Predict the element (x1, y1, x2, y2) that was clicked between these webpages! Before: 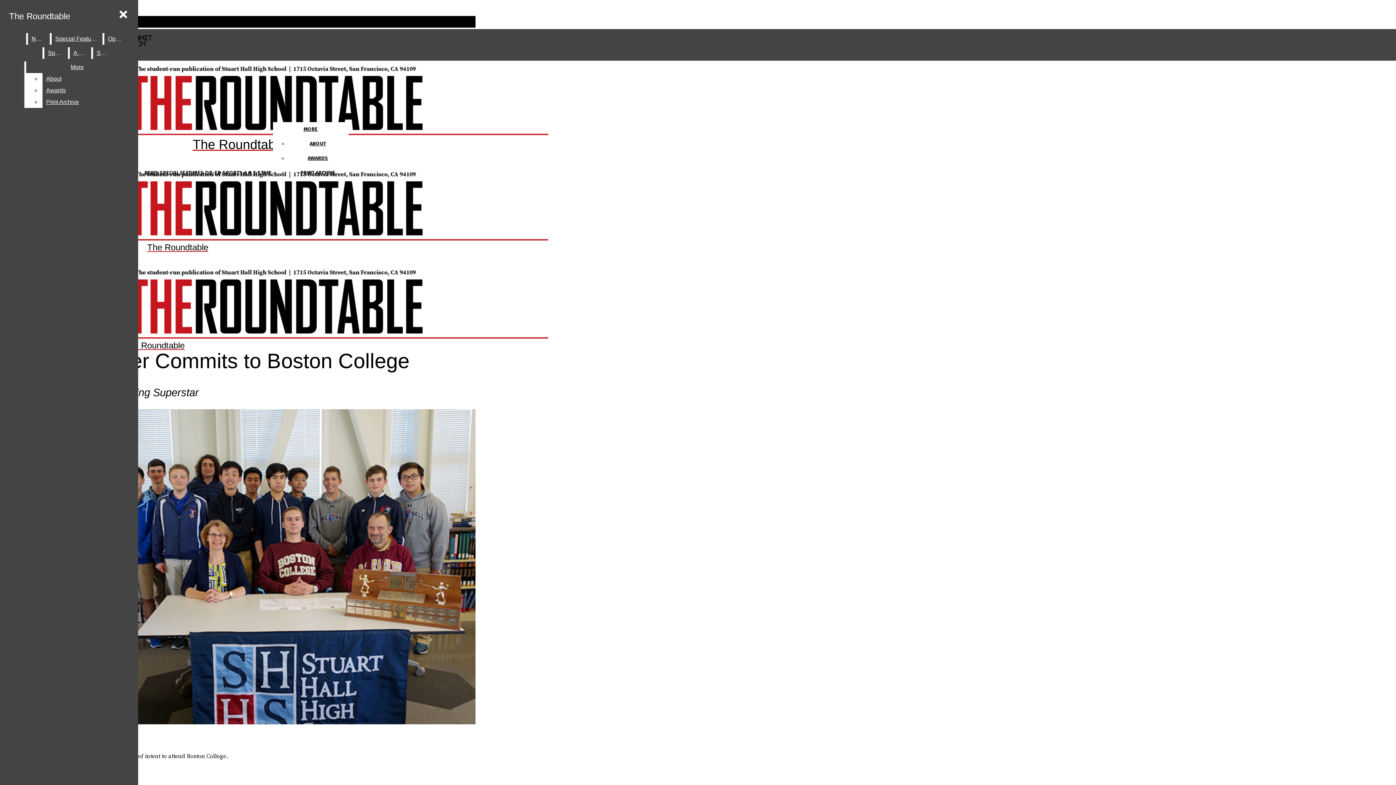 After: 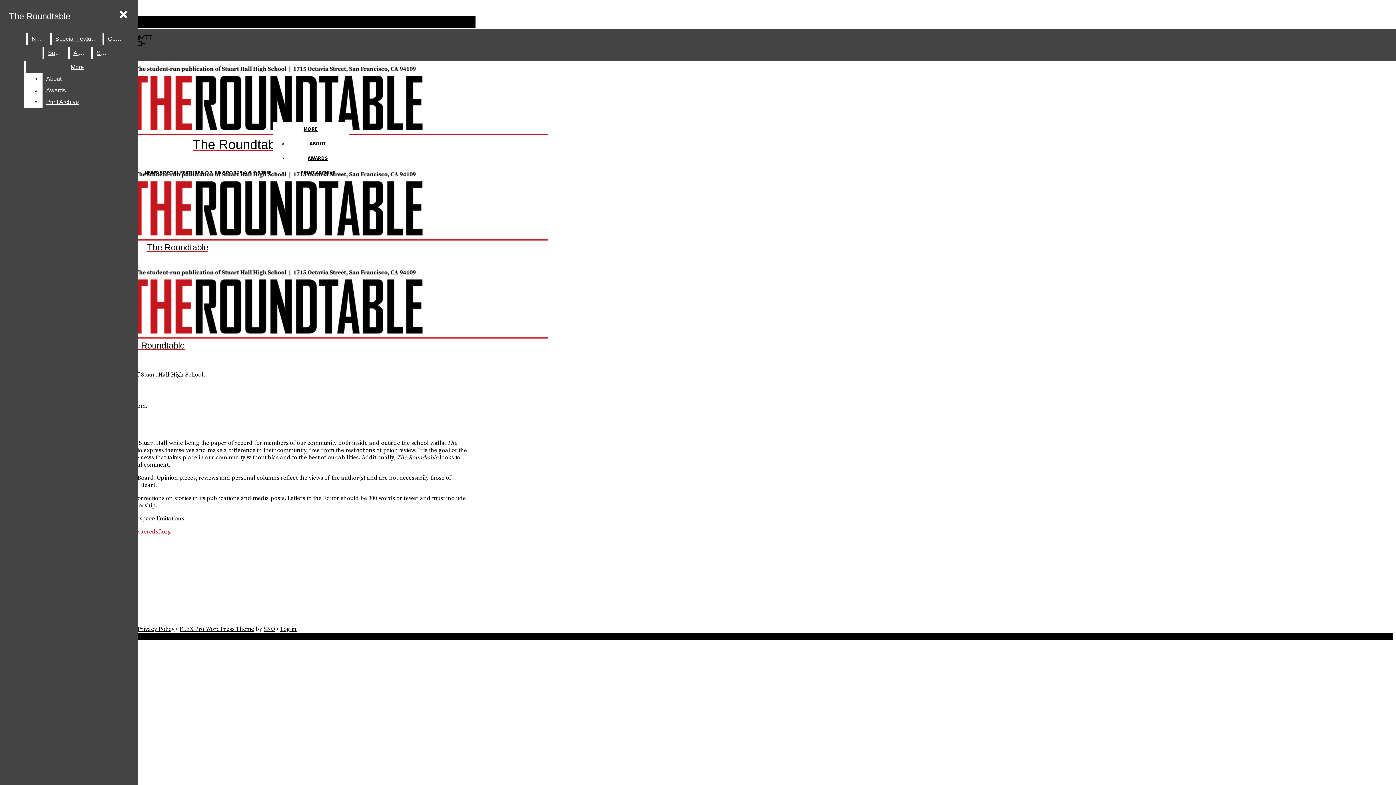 Action: label: ABOUT bbox: (309, 140, 326, 146)